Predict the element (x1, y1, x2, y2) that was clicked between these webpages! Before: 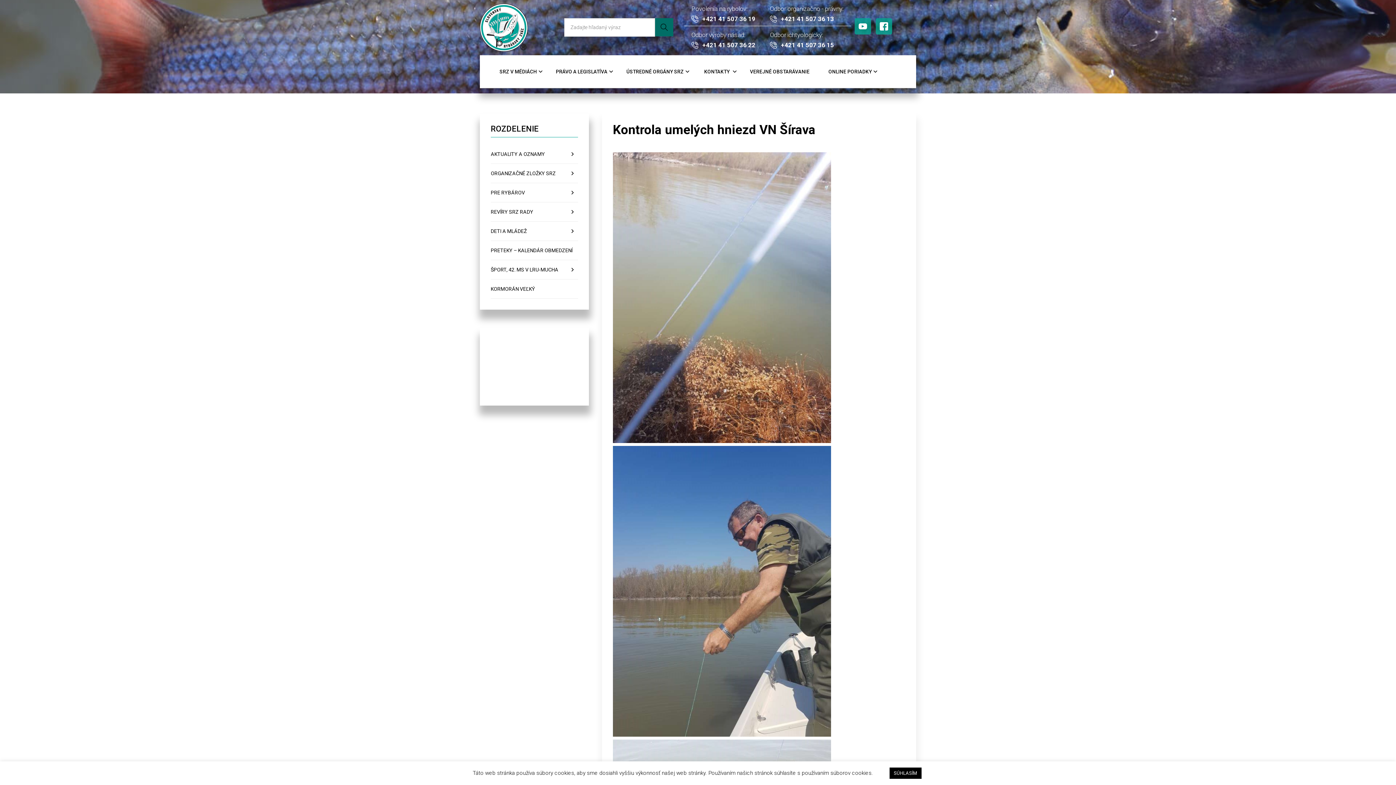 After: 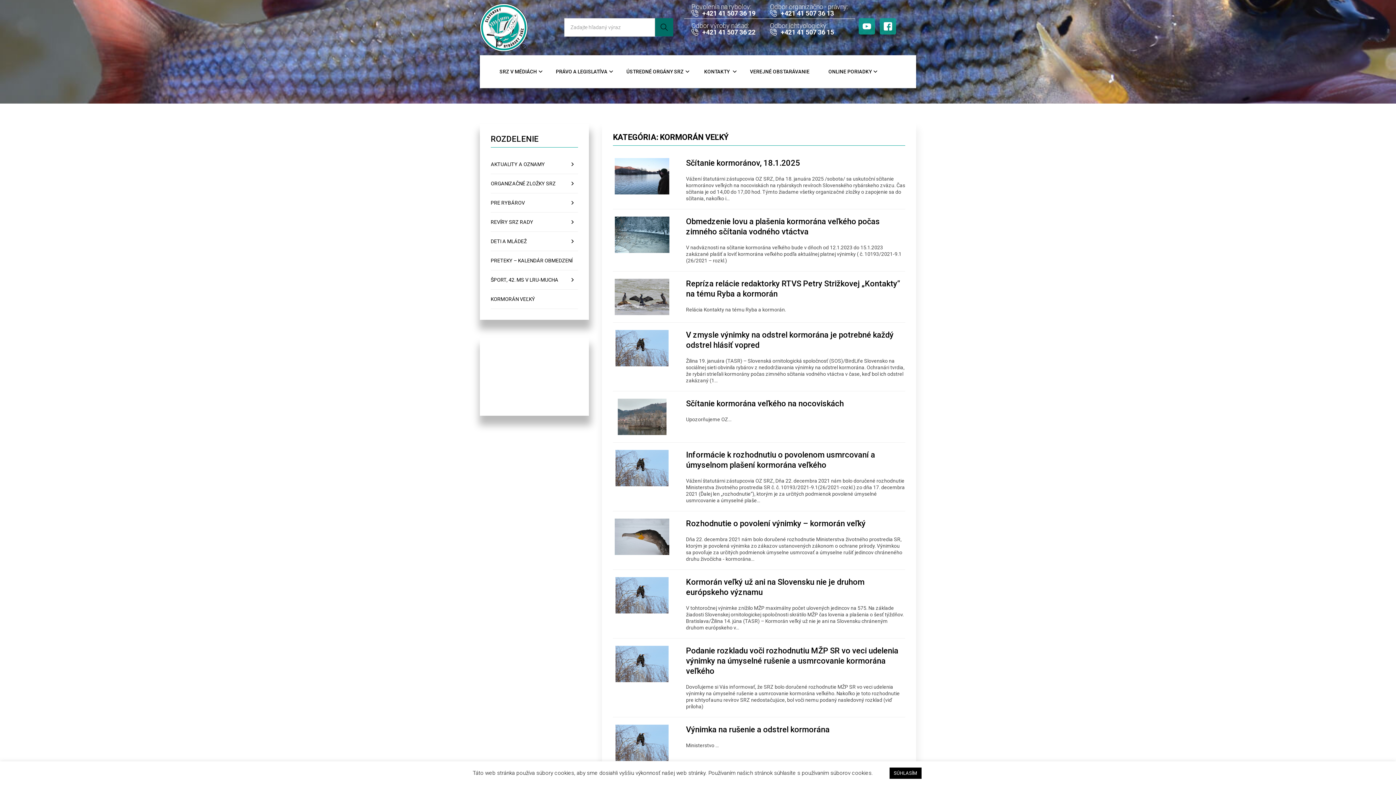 Action: bbox: (490, 286, 535, 292) label: KORMORÁN VEĽKÝ